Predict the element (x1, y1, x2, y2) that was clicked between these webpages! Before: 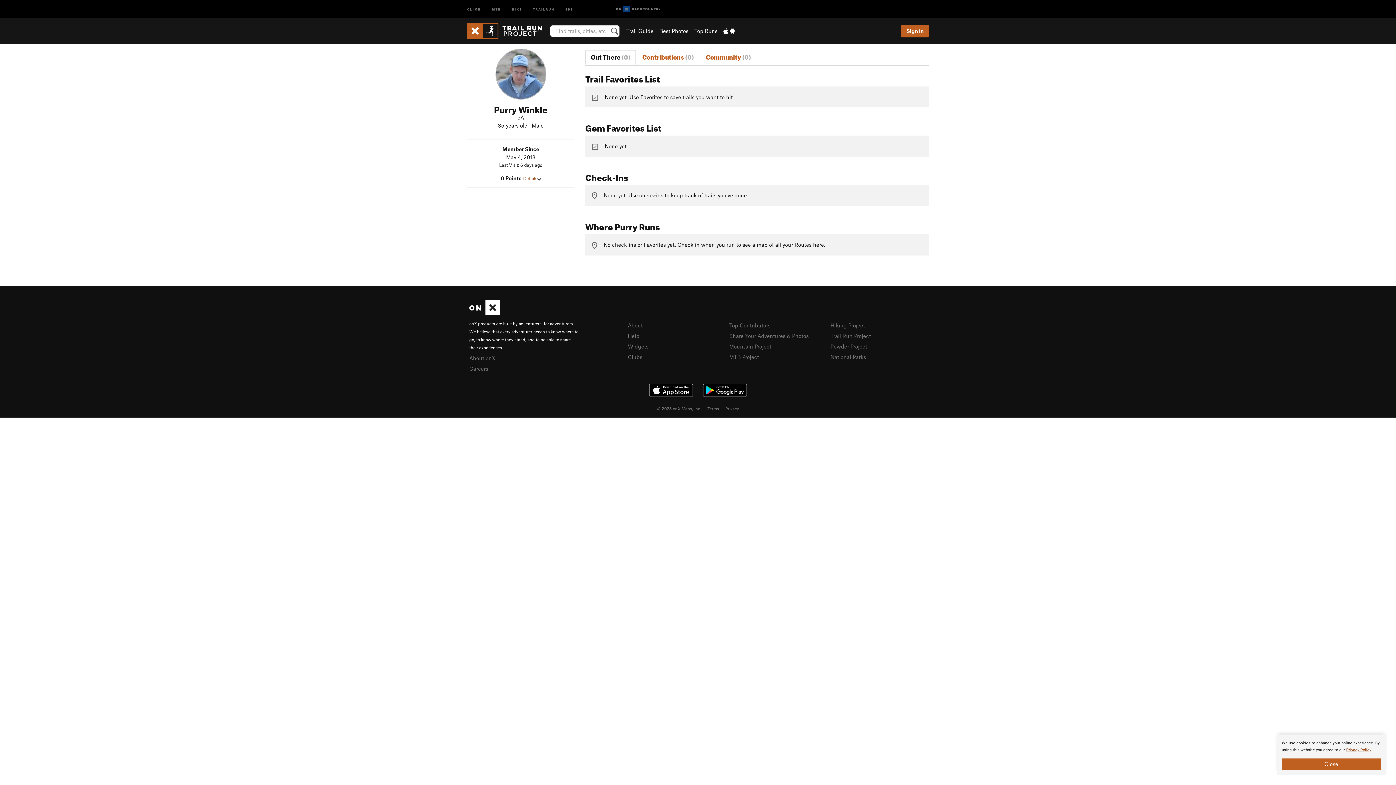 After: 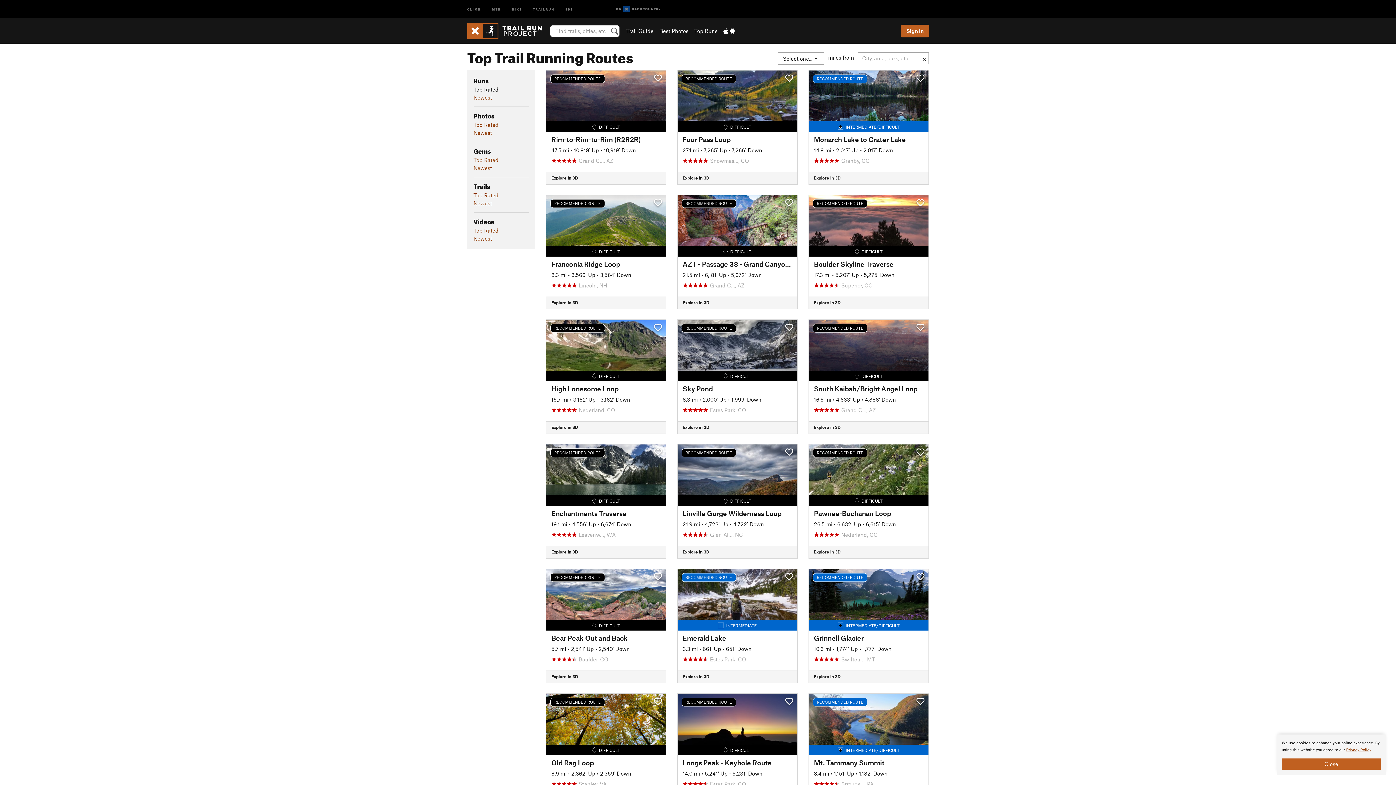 Action: label: Top Runs bbox: (694, 27, 717, 34)